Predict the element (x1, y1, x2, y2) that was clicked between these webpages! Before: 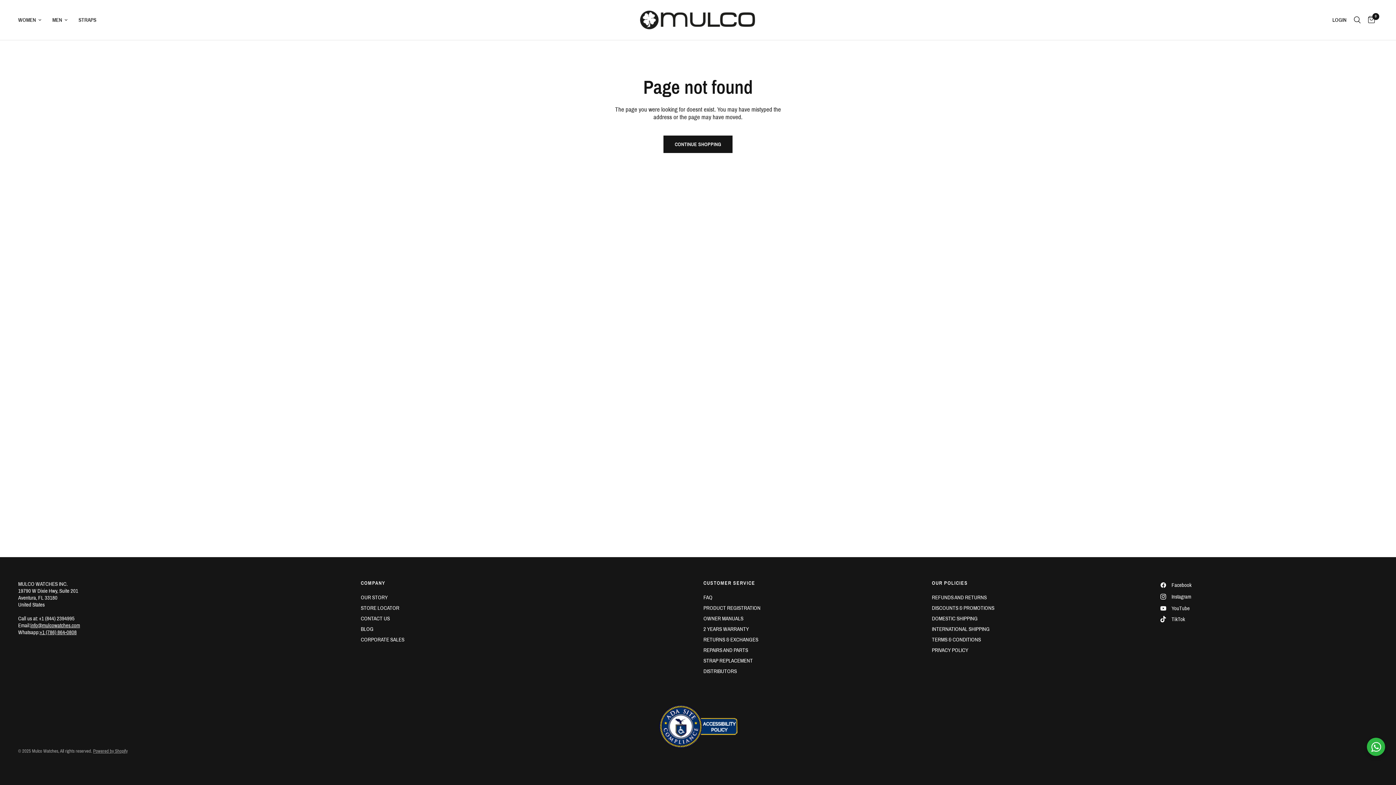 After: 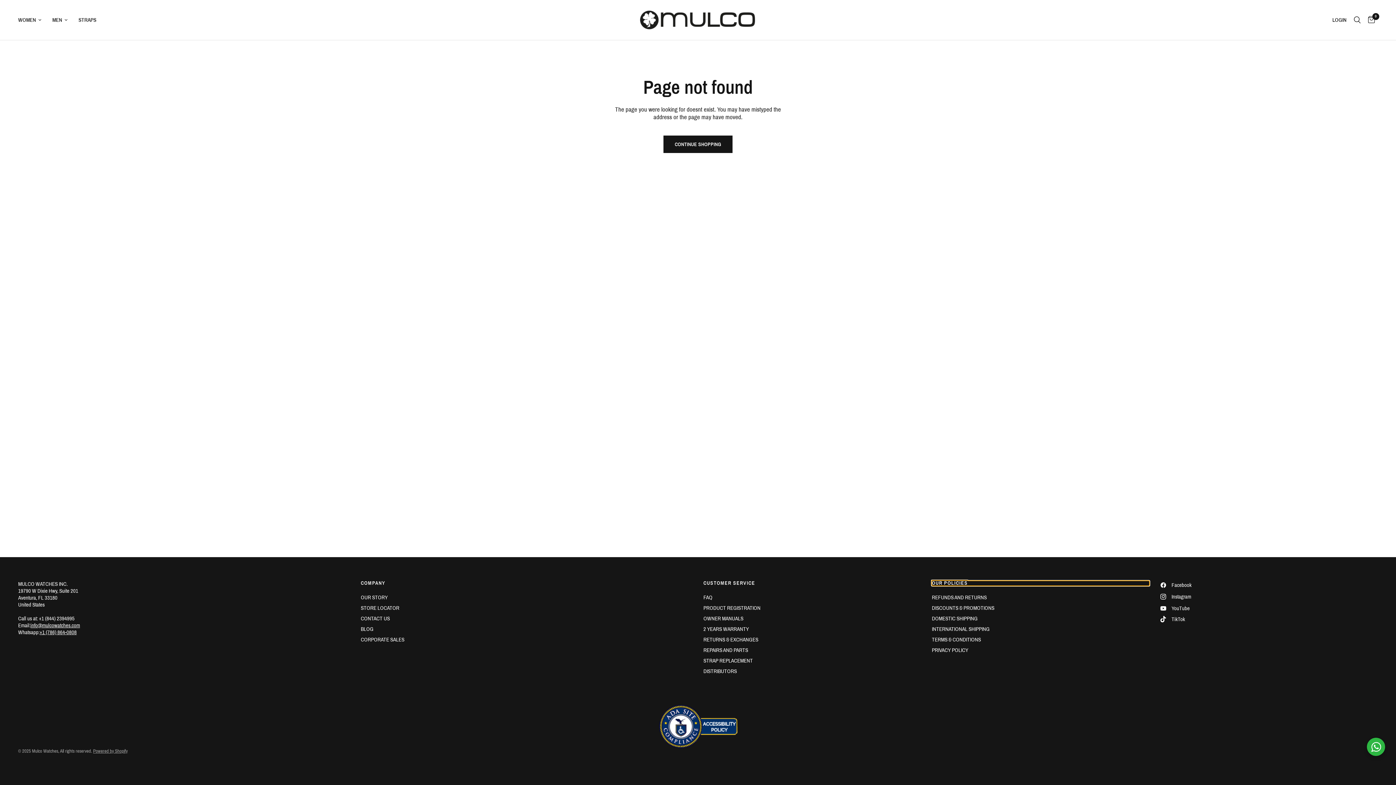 Action: label: OUR POLICIES bbox: (932, 581, 1149, 586)